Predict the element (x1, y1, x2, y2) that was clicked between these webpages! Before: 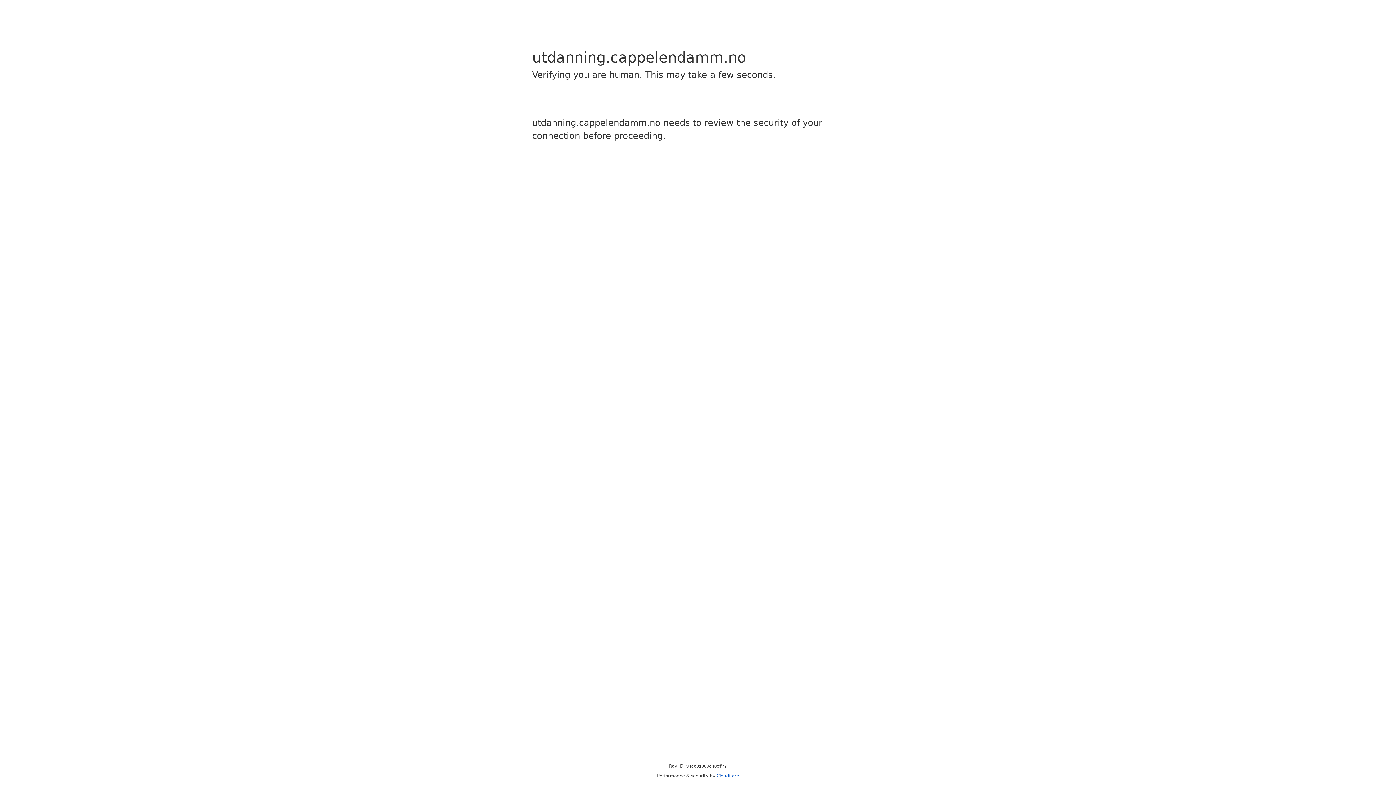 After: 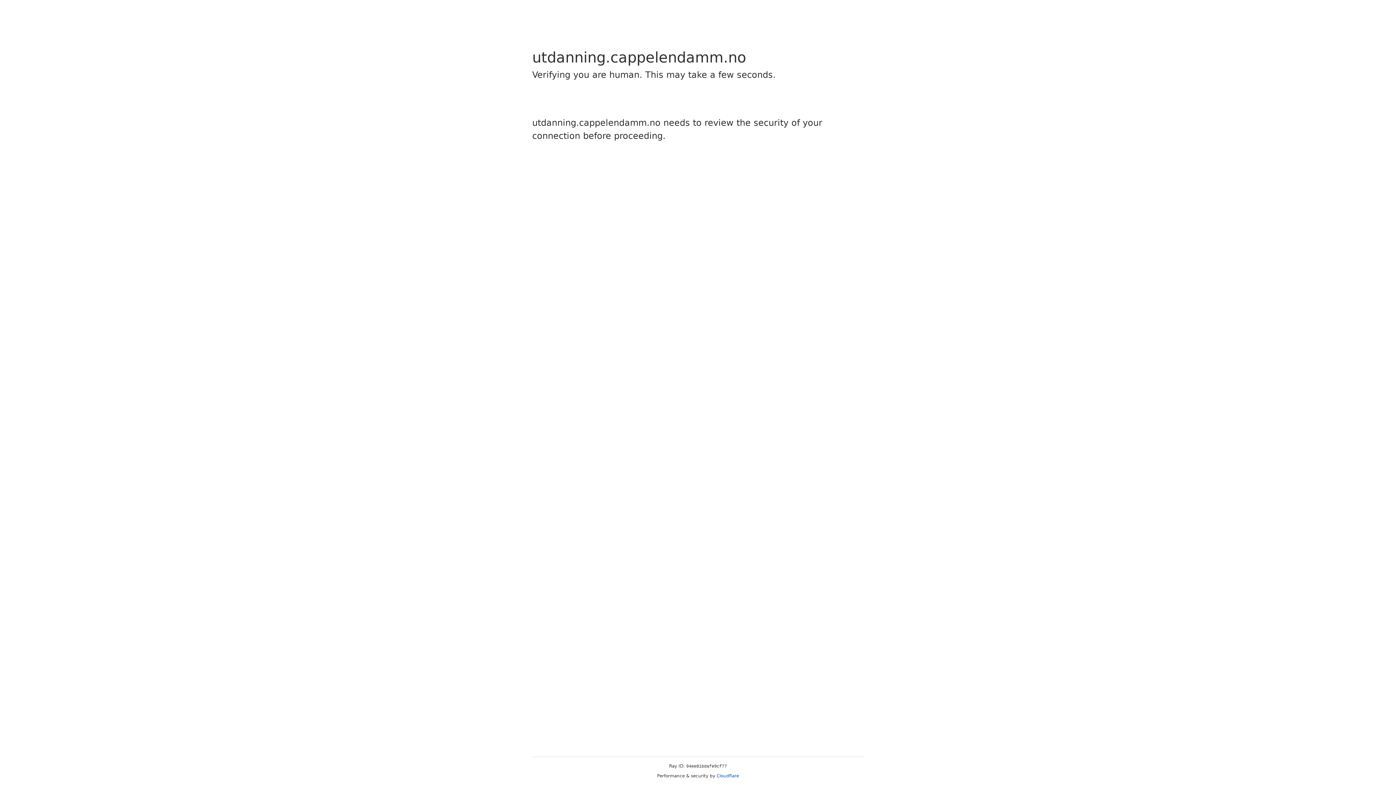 Action: bbox: (716, 773, 739, 778) label: Cloudflare